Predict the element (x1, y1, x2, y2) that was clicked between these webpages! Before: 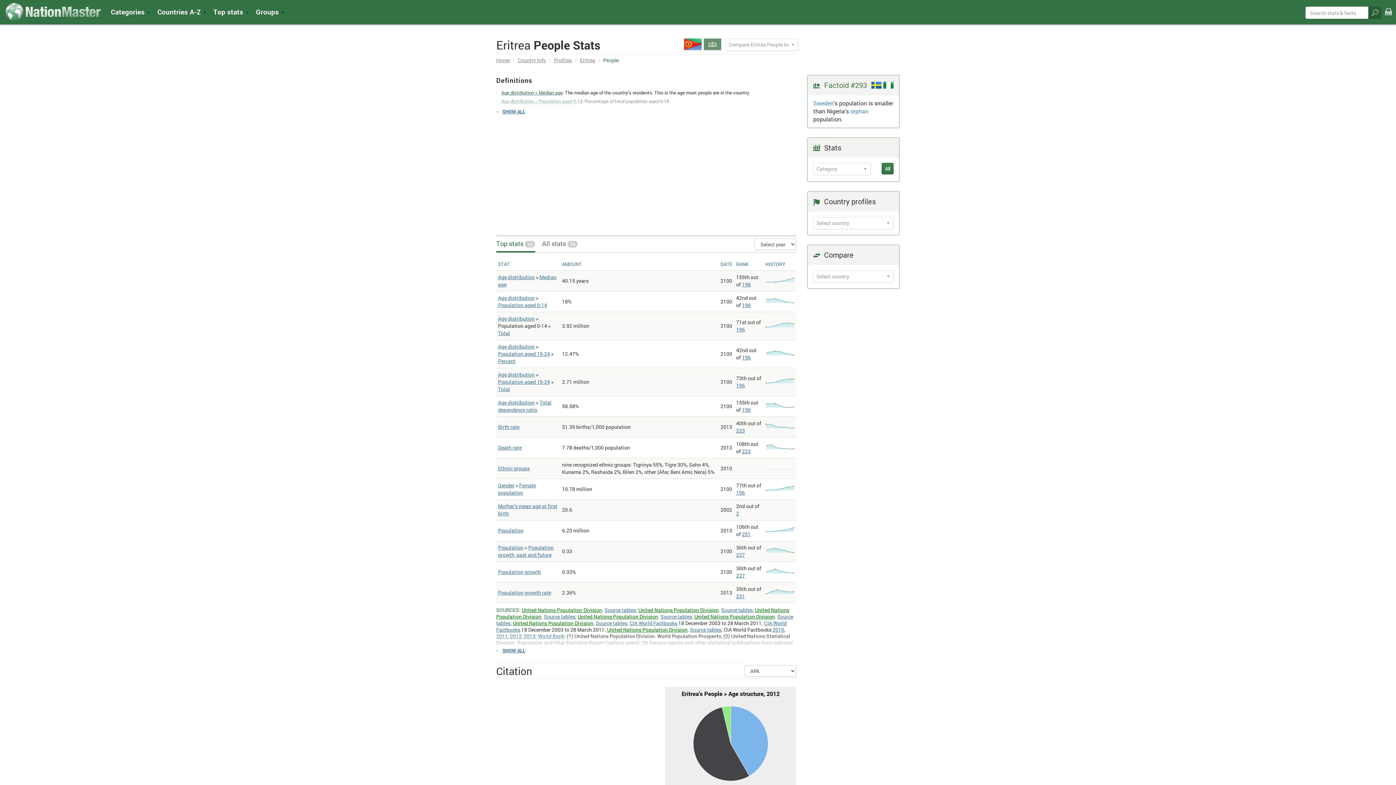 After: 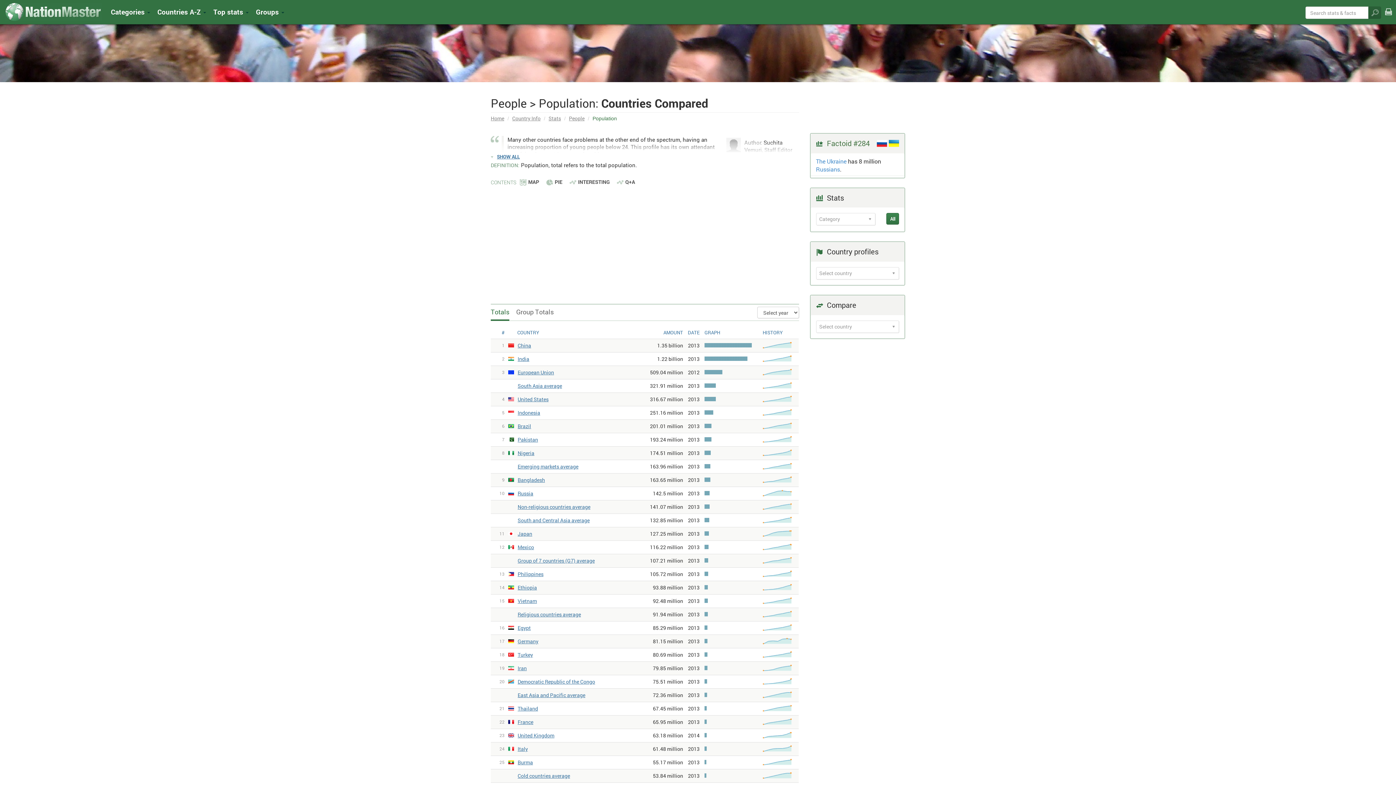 Action: bbox: (742, 530, 750, 537) label: 251